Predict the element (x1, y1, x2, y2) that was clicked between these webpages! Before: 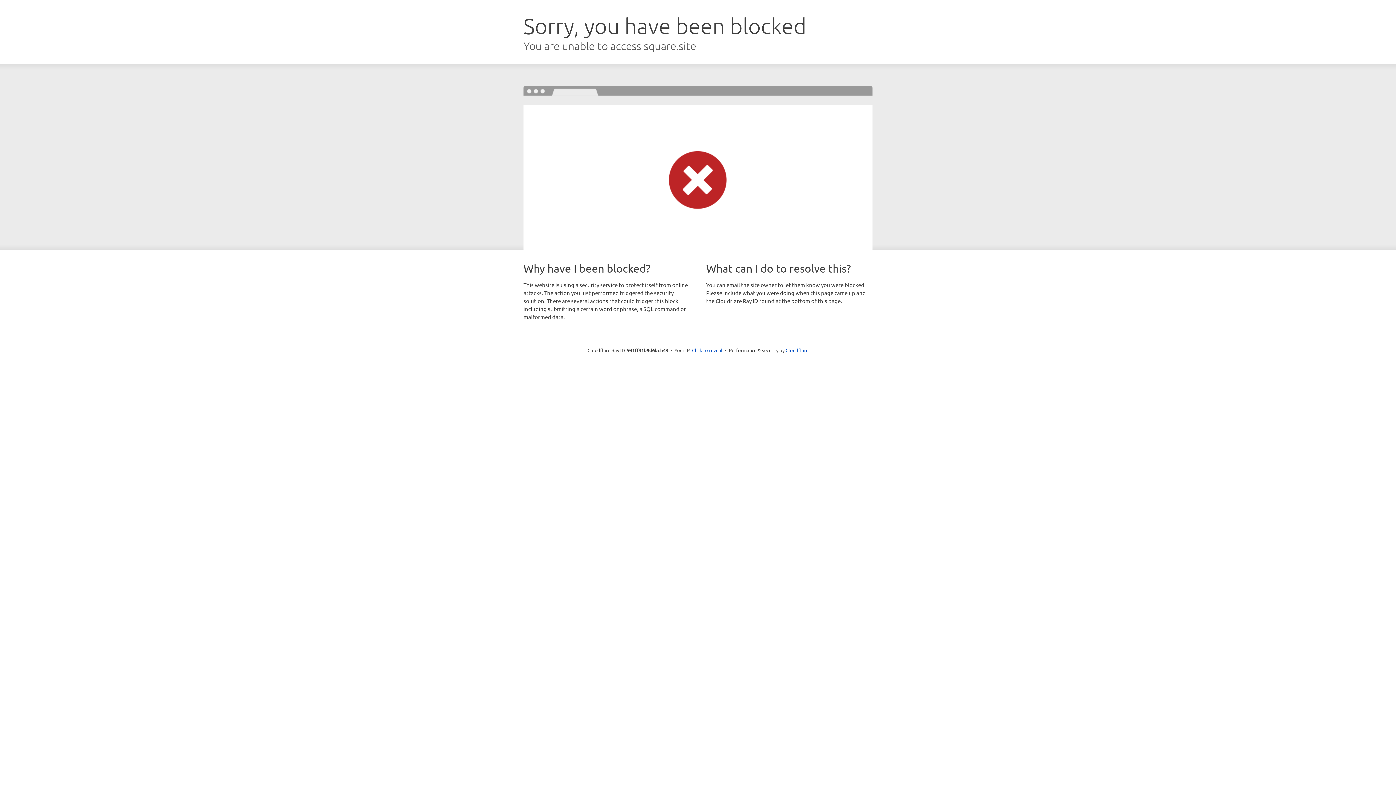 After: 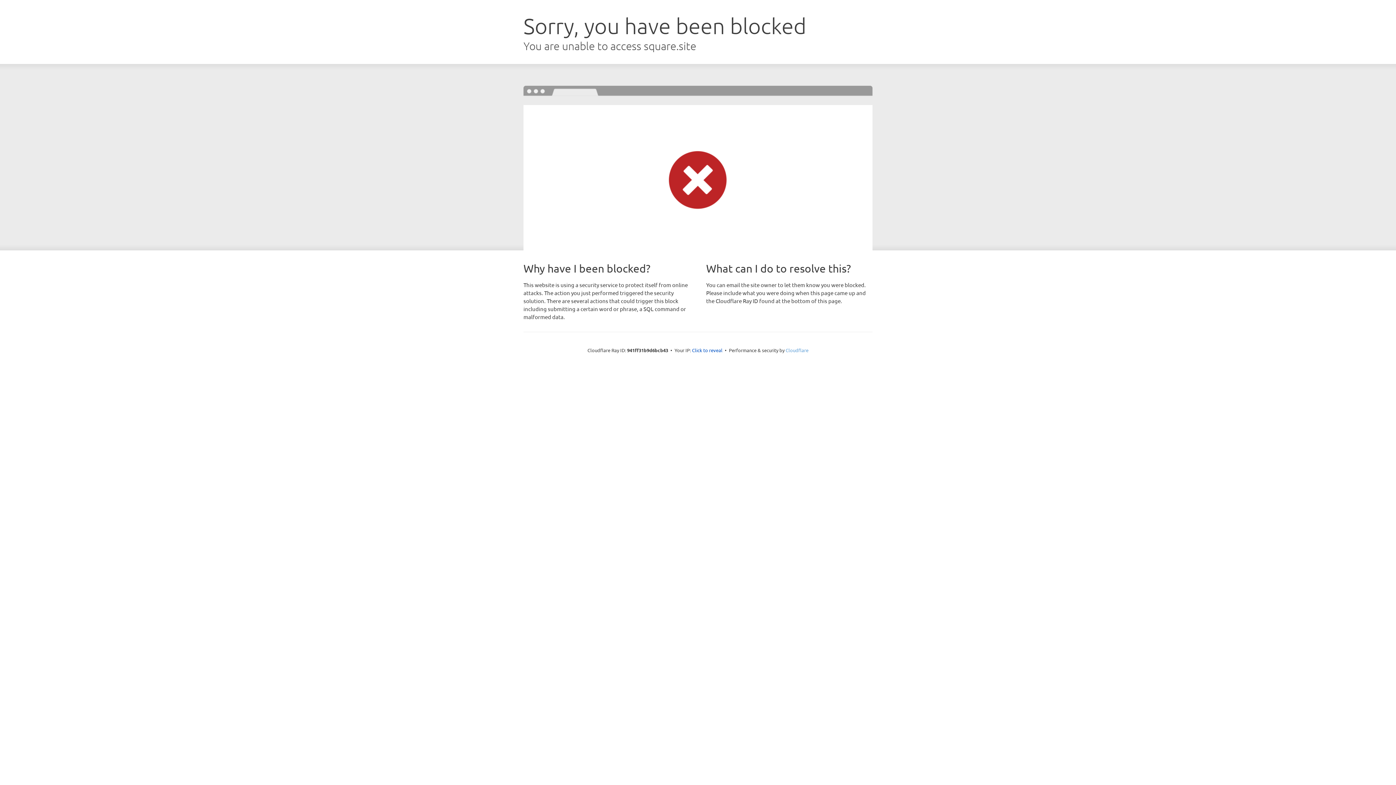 Action: label: Cloudflare bbox: (785, 347, 808, 353)